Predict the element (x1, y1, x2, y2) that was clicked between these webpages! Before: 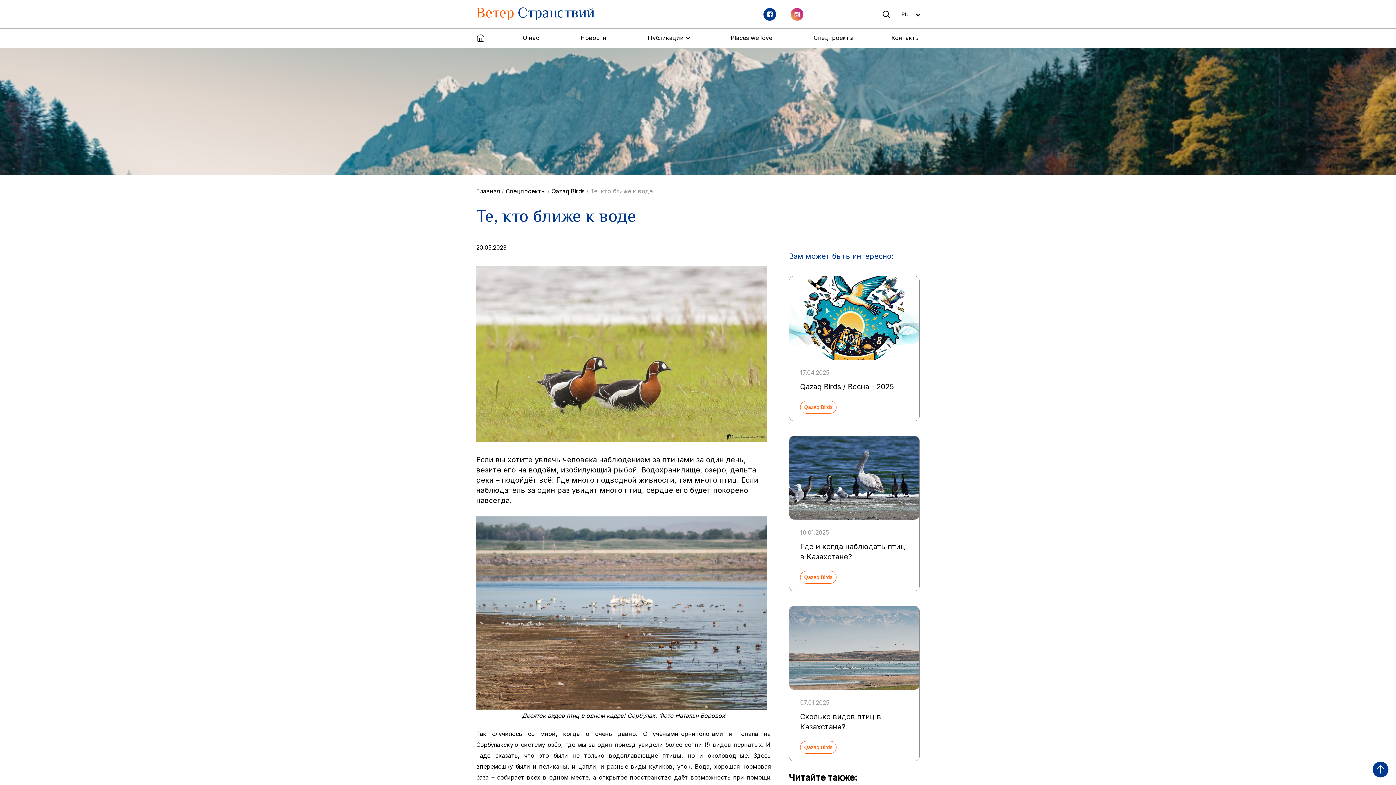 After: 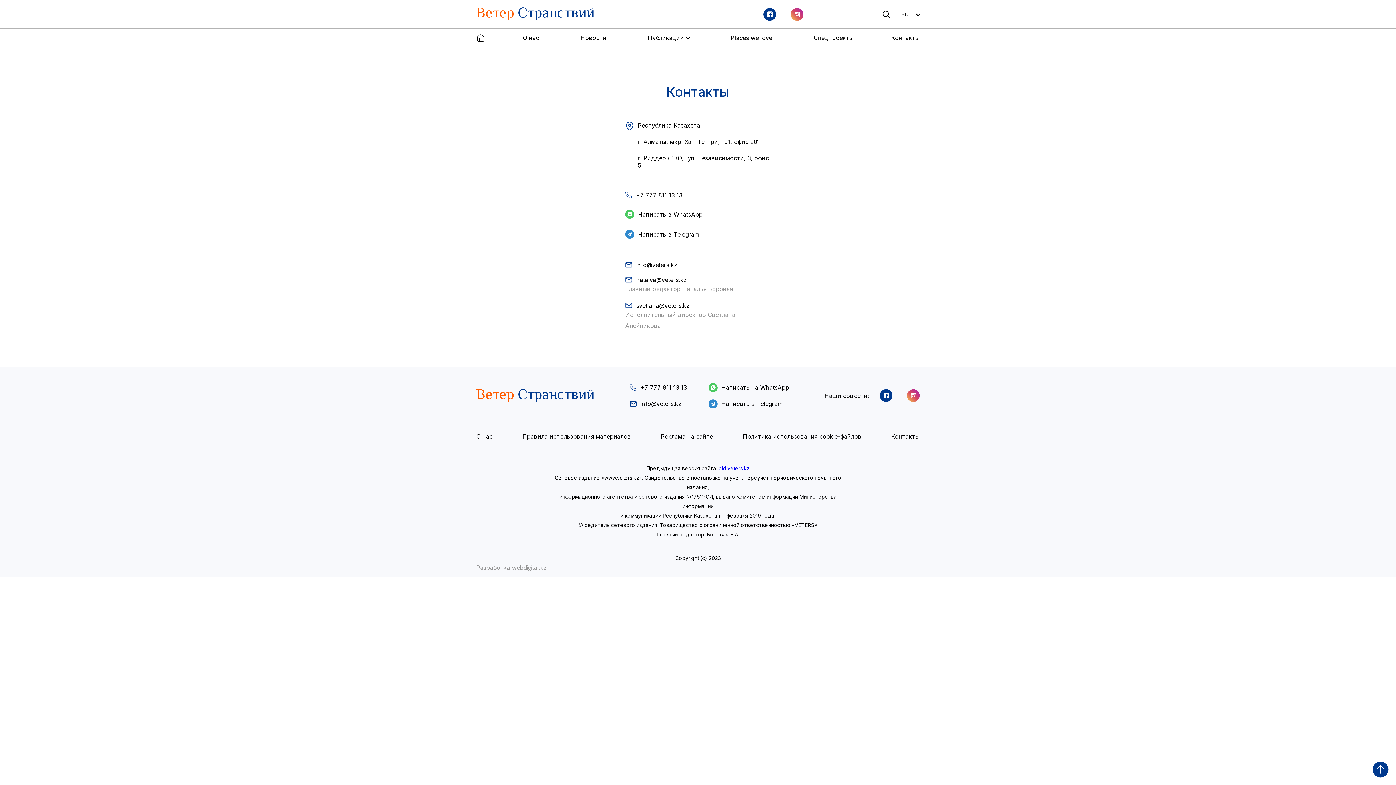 Action: label: Контакты bbox: (891, 28, 920, 47)